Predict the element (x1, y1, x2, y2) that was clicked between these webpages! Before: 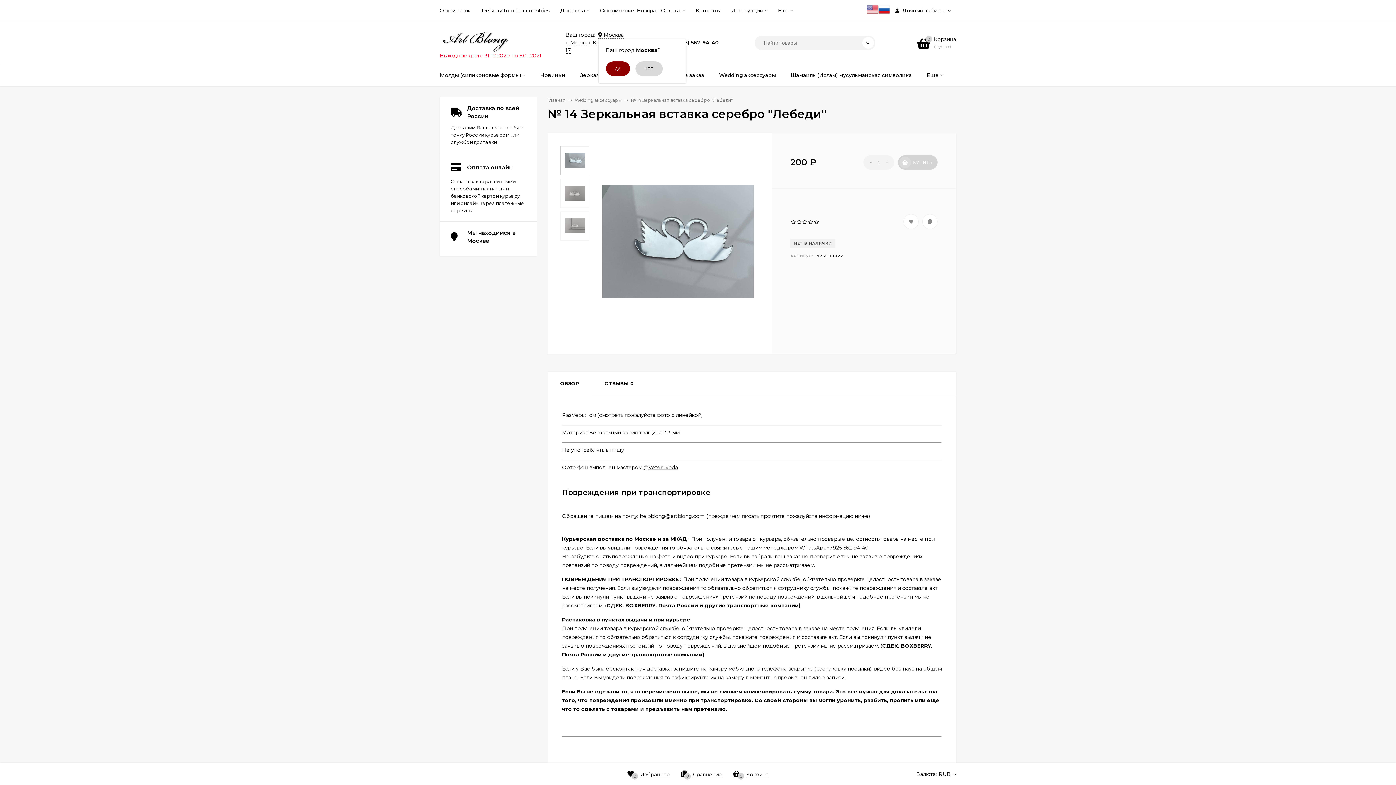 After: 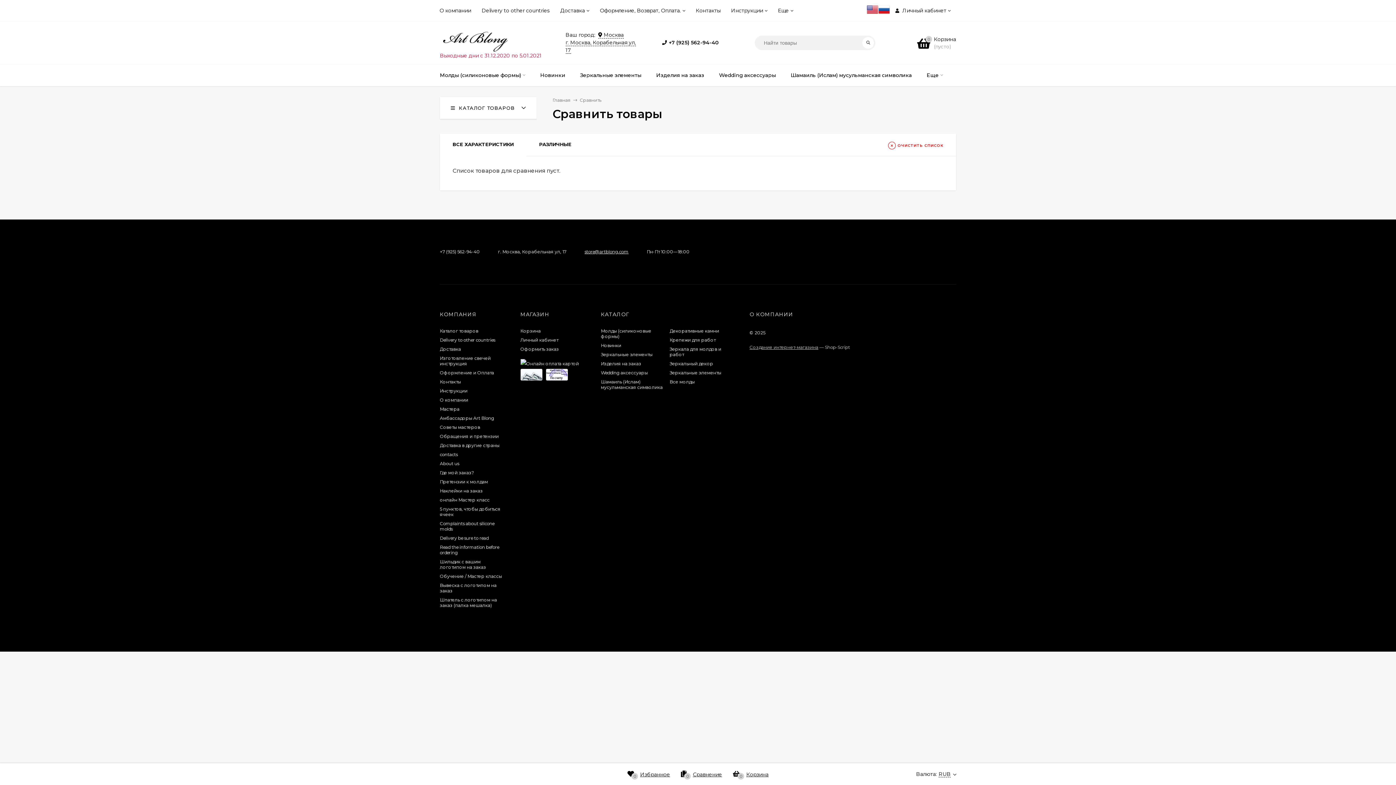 Action: bbox: (681, 763, 722, 785) label: 0
Сравнение
ТОВАР В СРАВНЕНИИ